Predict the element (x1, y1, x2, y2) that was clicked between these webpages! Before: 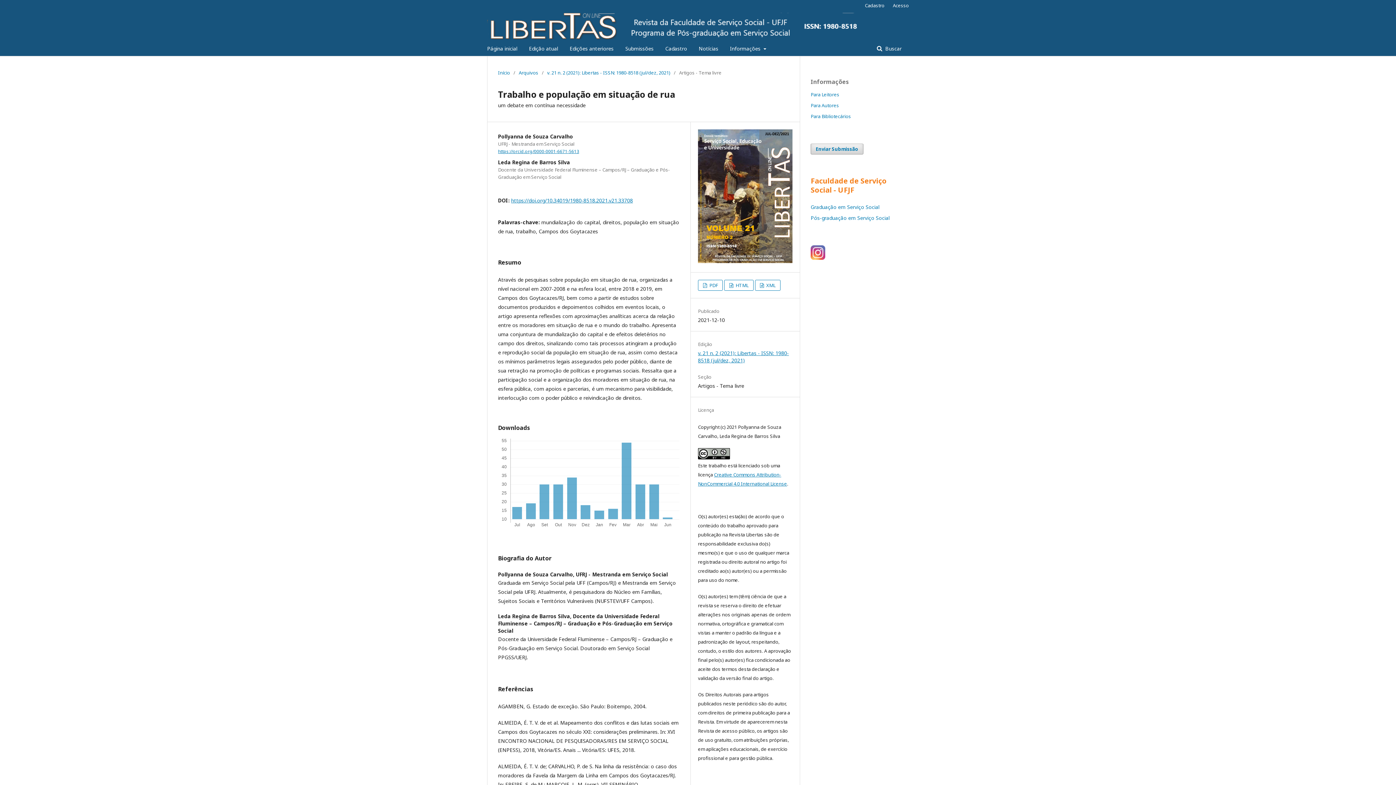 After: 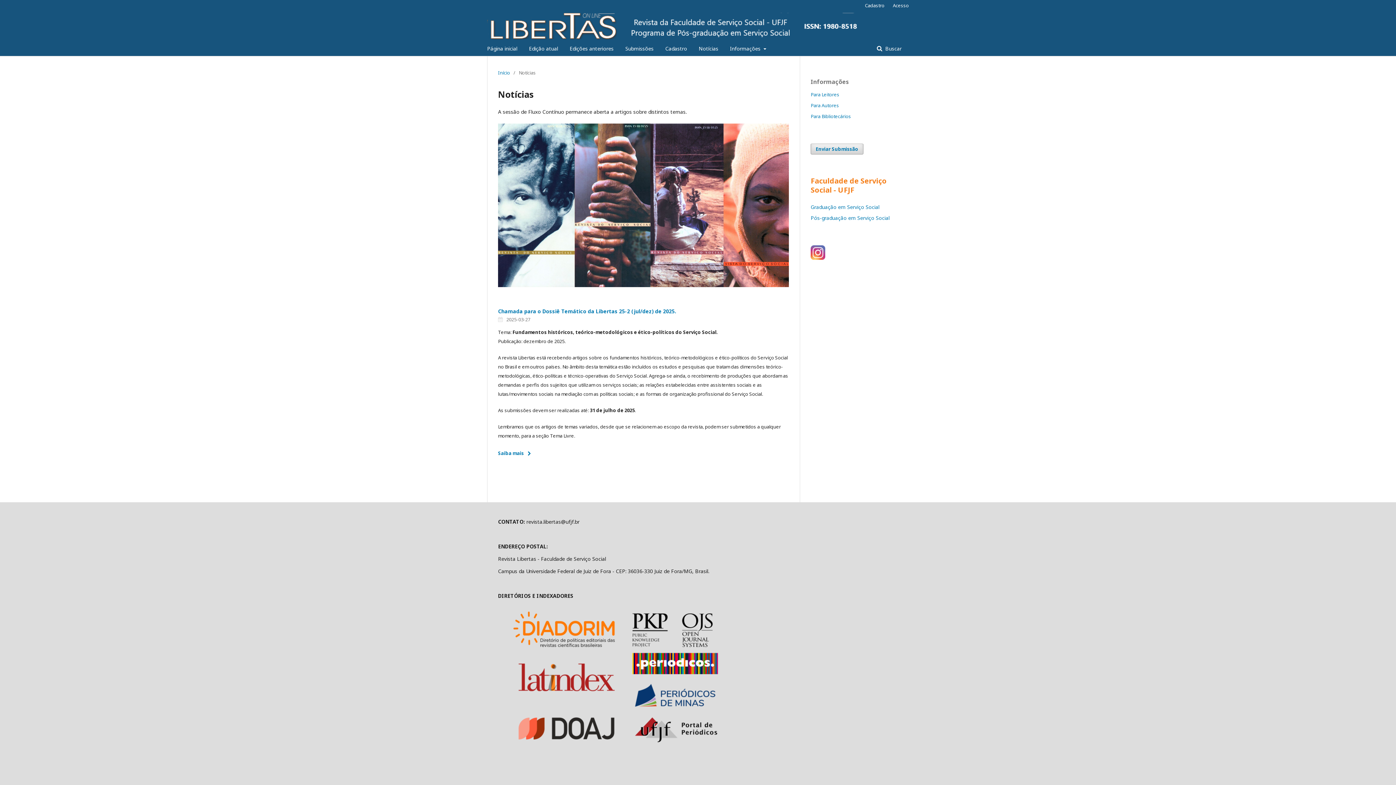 Action: bbox: (698, 41, 718, 56) label: Notícias